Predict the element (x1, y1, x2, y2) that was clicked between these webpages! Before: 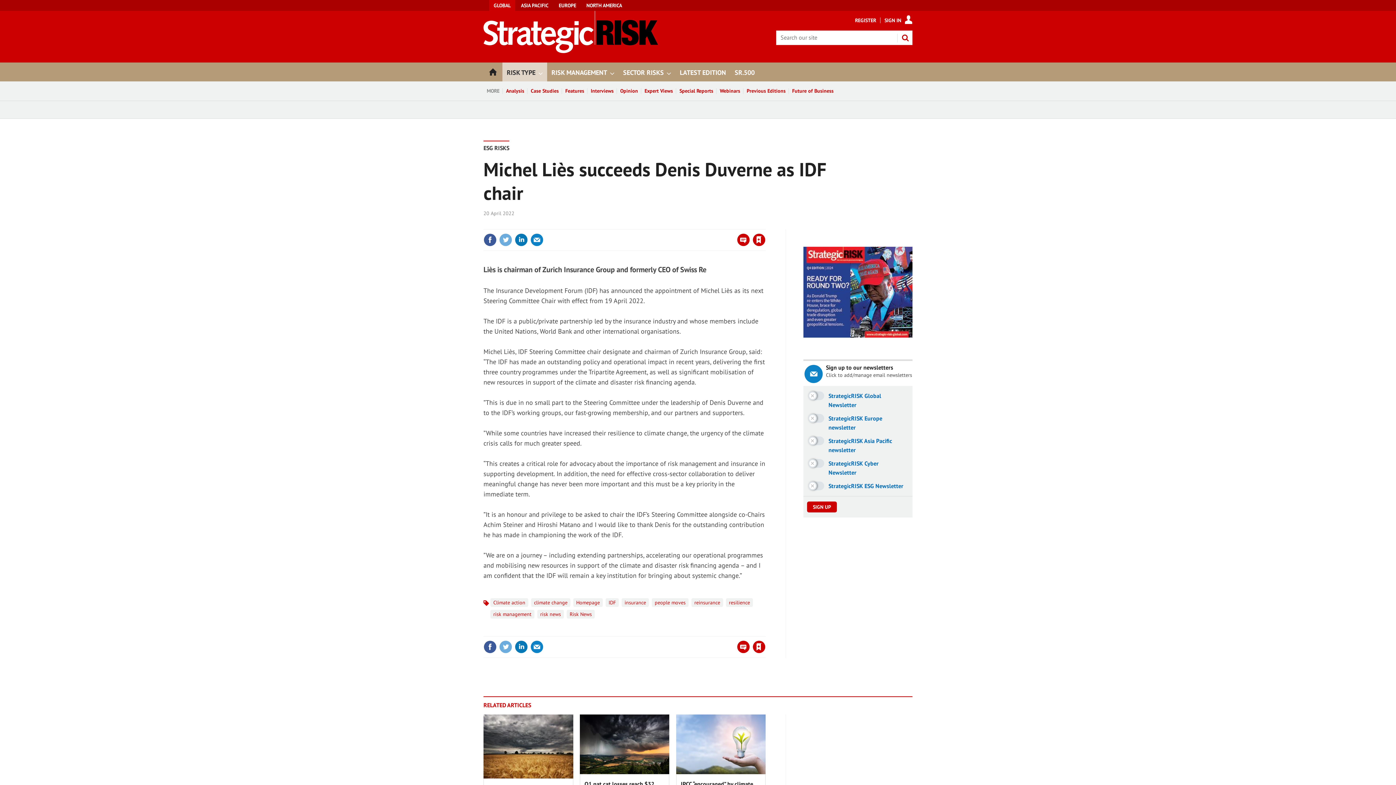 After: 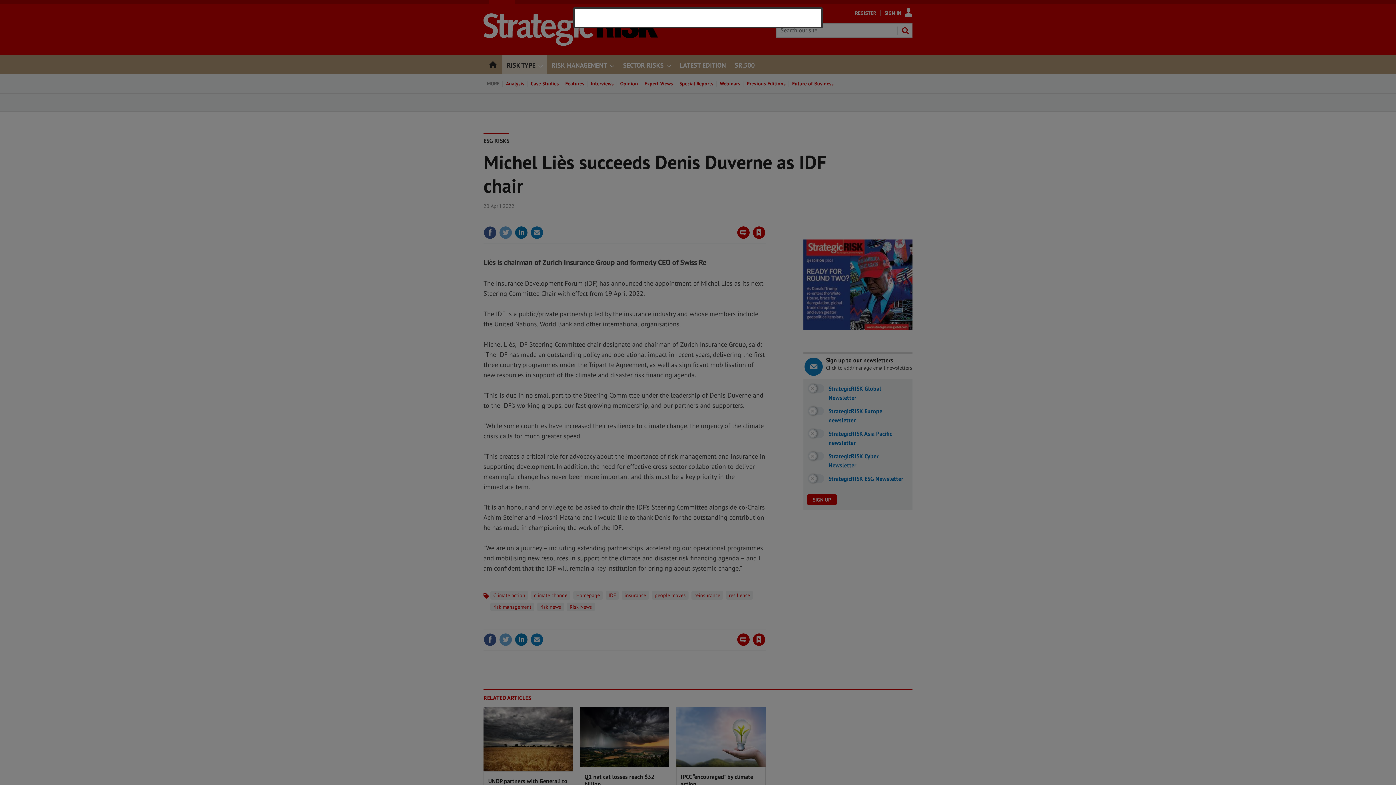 Action: label: SIGN IN bbox: (884, 17, 912, 23)